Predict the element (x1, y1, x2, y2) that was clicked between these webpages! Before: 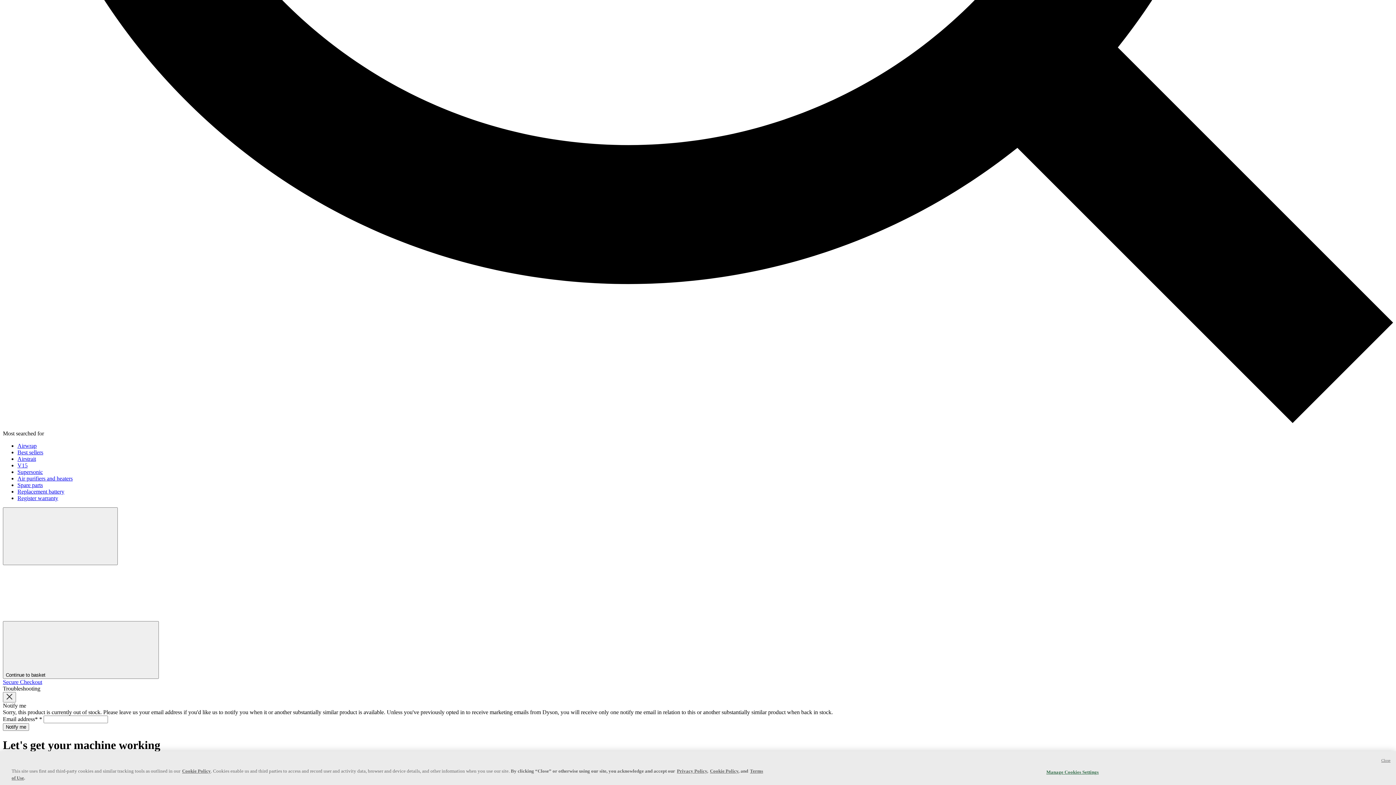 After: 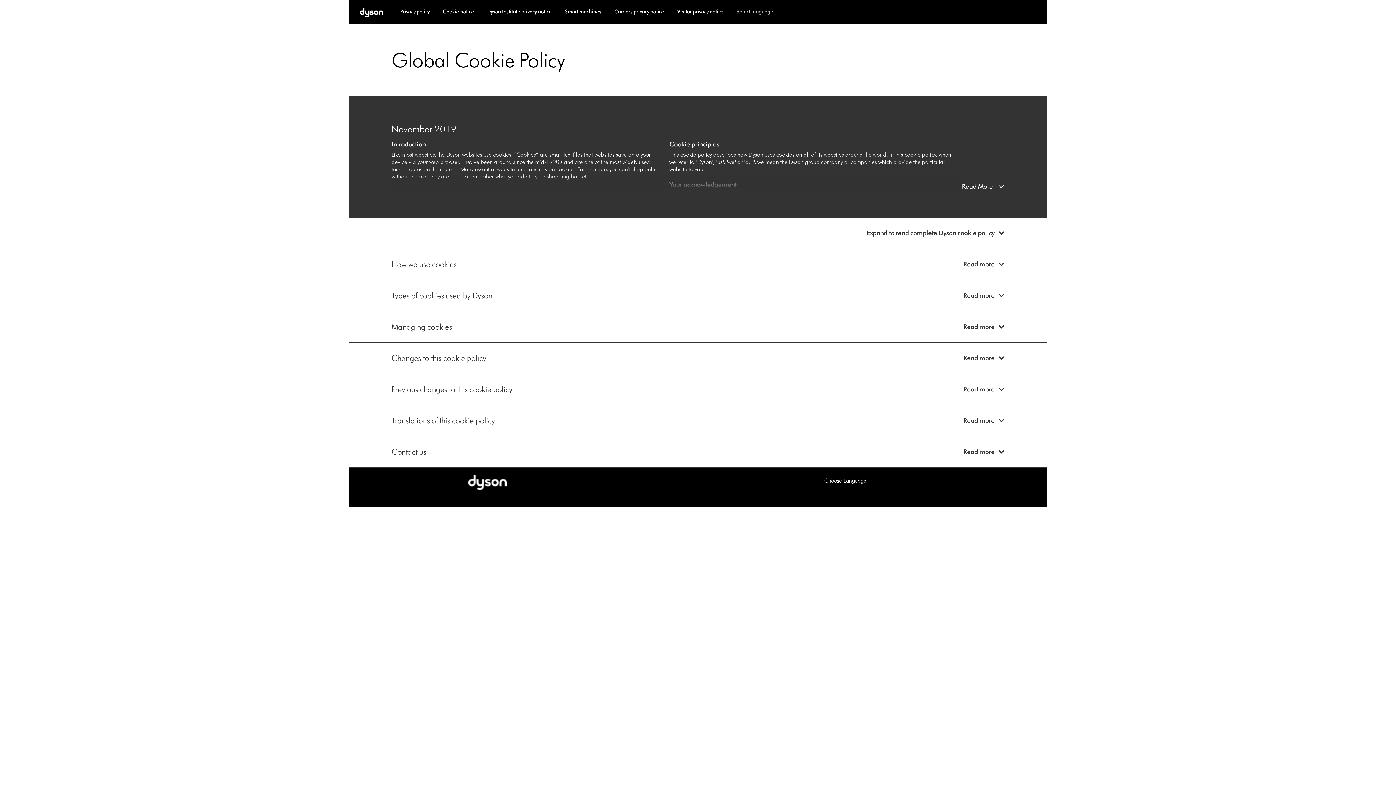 Action: label: Cookie Policy bbox: (710, 768, 738, 774)